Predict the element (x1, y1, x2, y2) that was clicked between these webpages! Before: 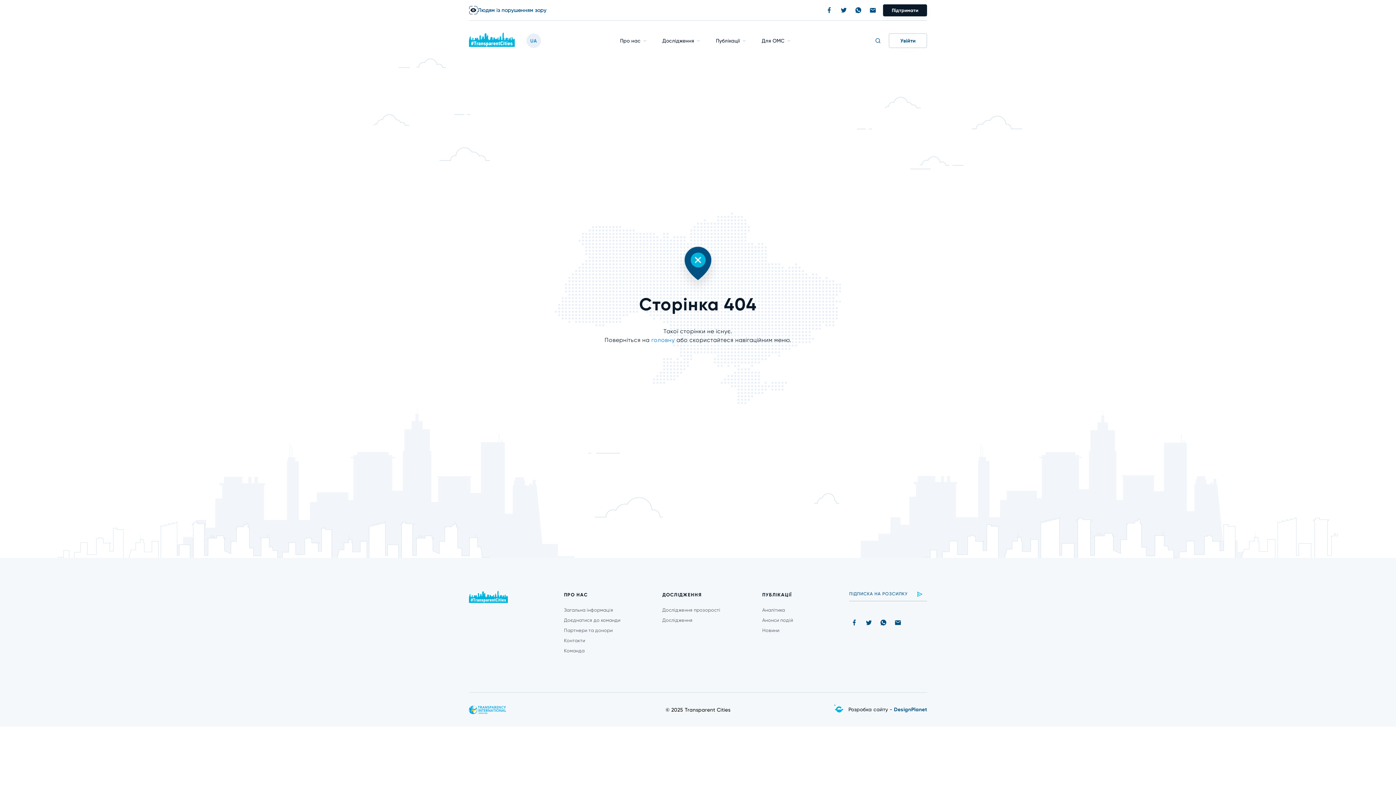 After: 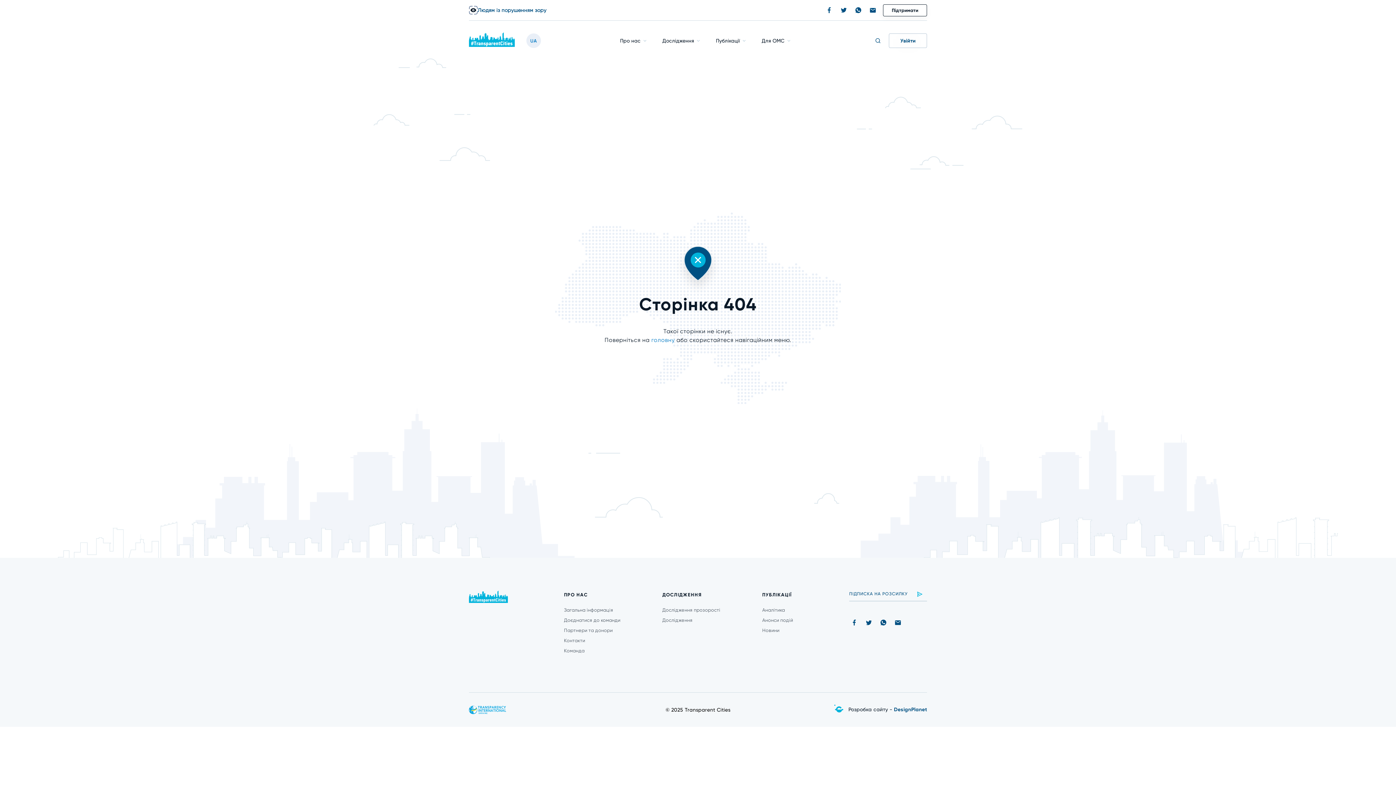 Action: bbox: (883, 4, 927, 16) label: Підтримати